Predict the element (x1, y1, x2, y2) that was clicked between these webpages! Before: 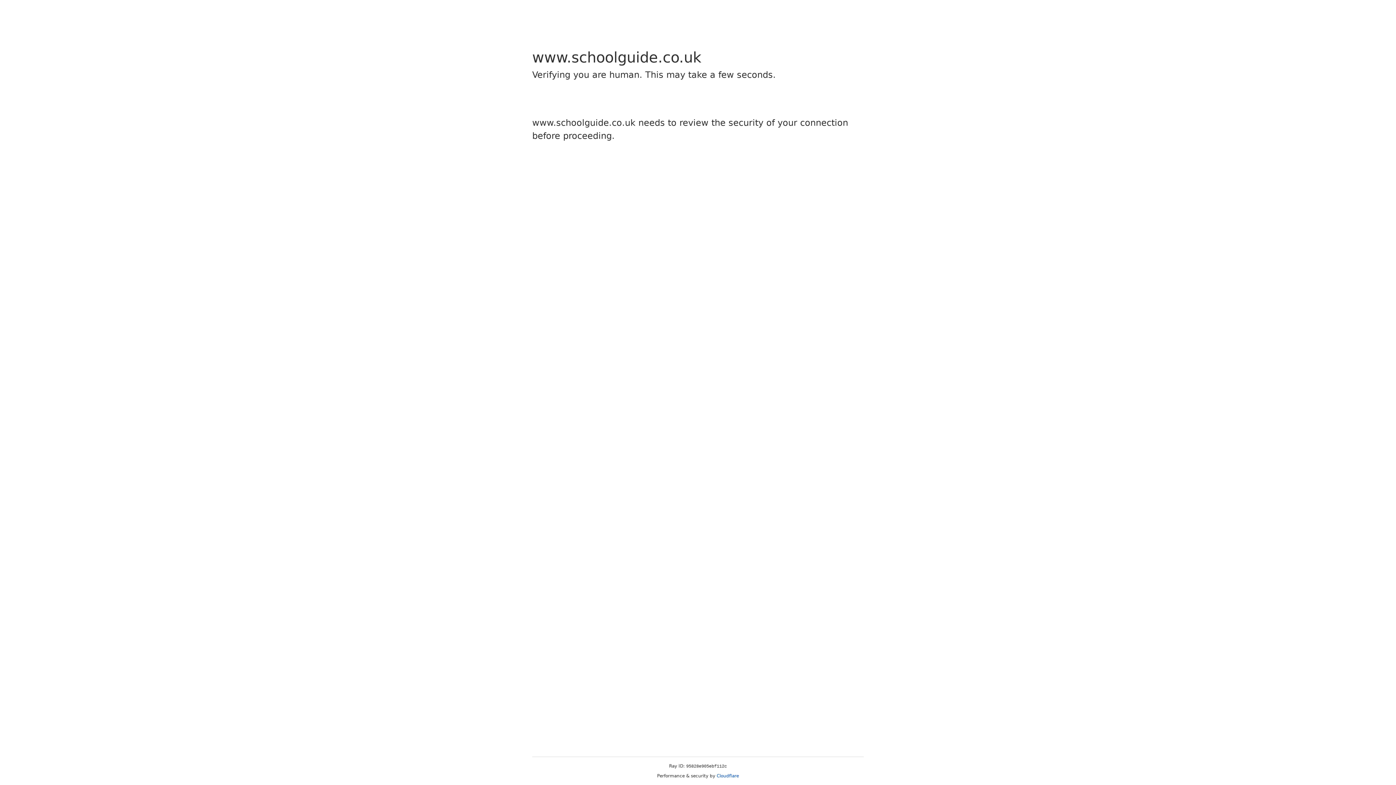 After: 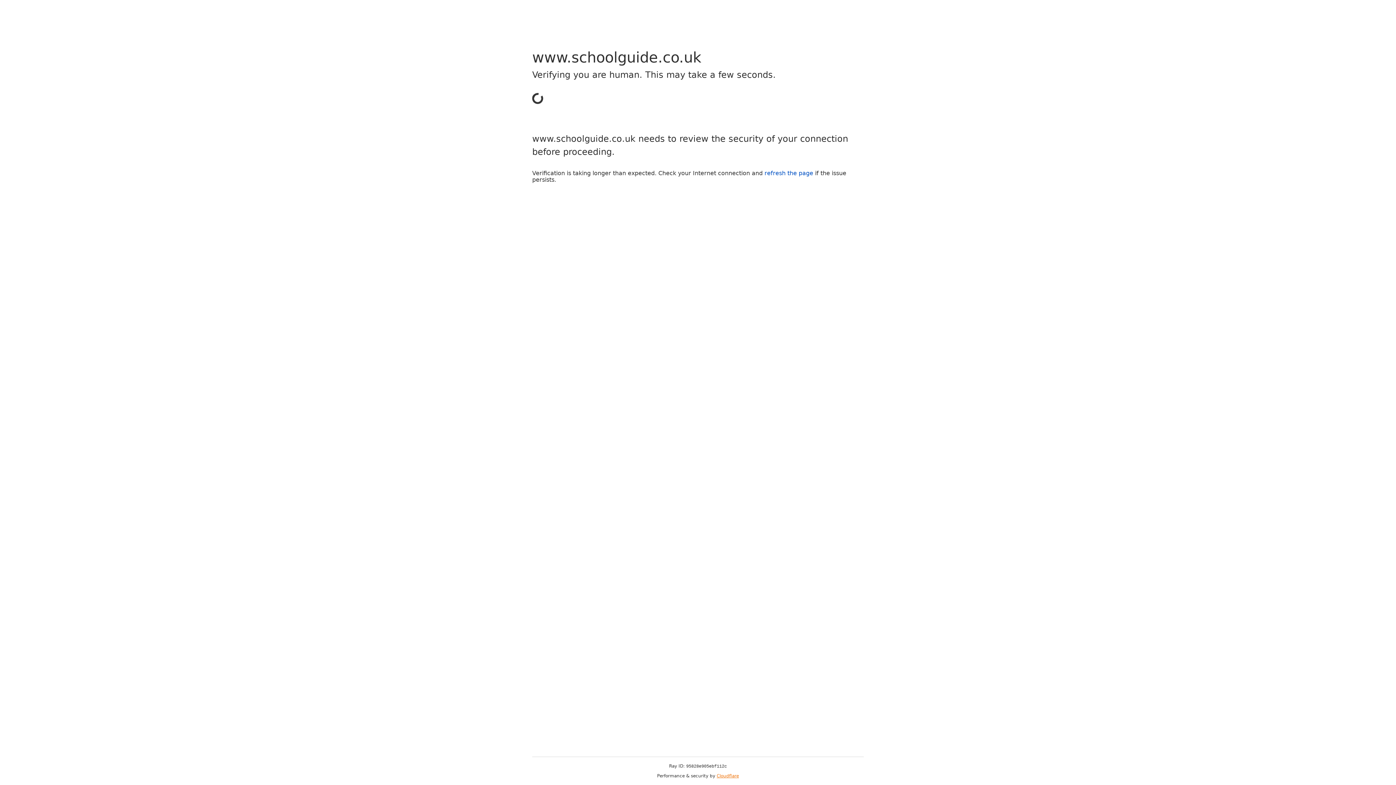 Action: label: Cloudflare bbox: (716, 773, 739, 778)